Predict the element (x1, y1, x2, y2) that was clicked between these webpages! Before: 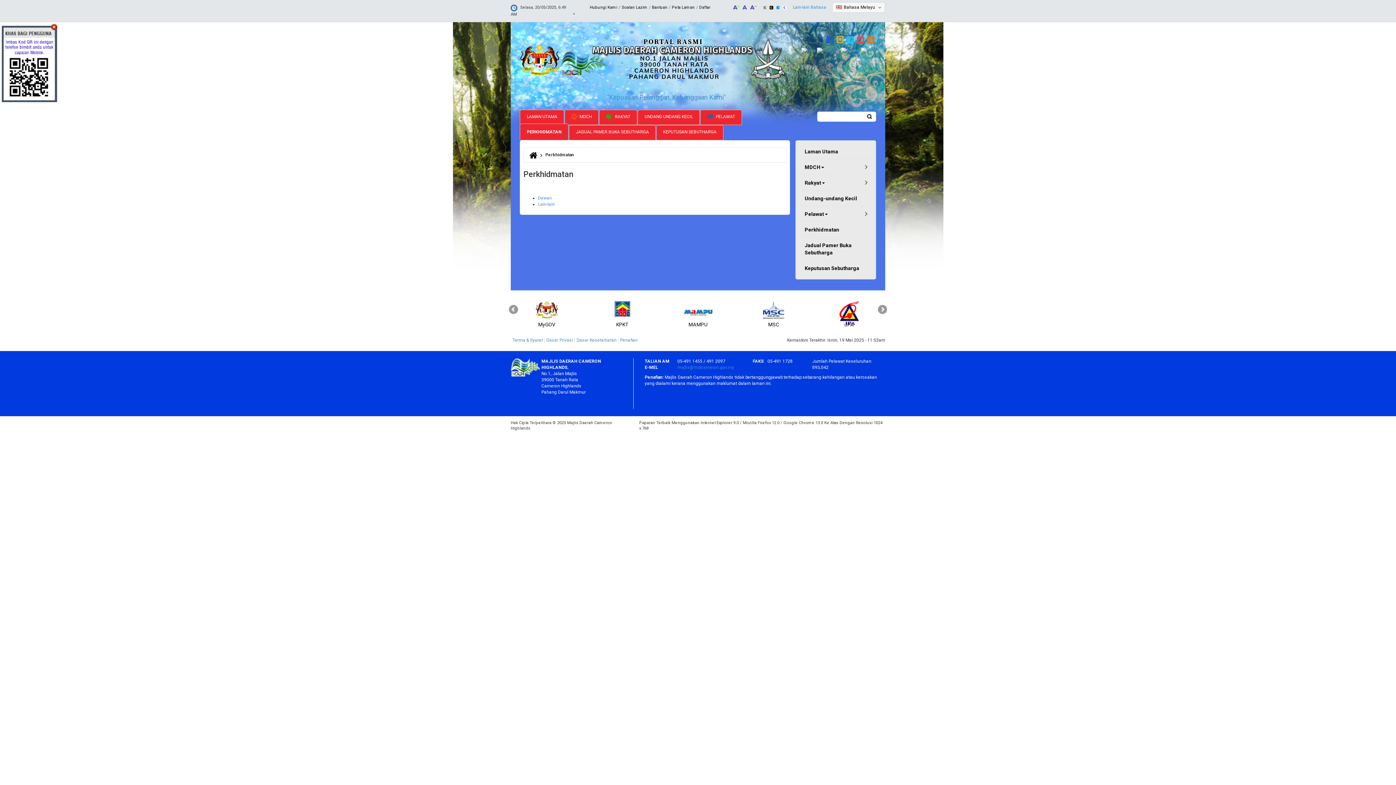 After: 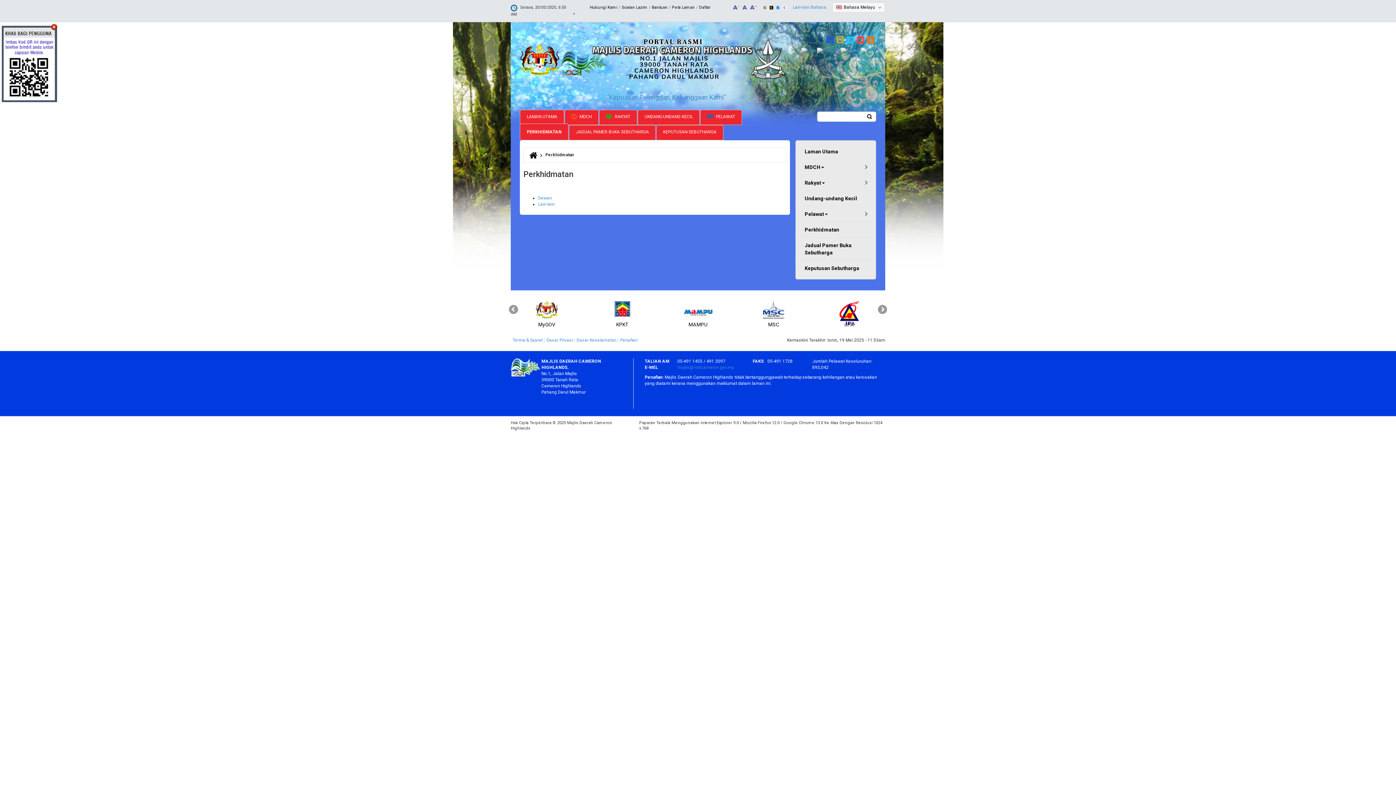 Action: label: MSC bbox: (736, 301, 811, 328)